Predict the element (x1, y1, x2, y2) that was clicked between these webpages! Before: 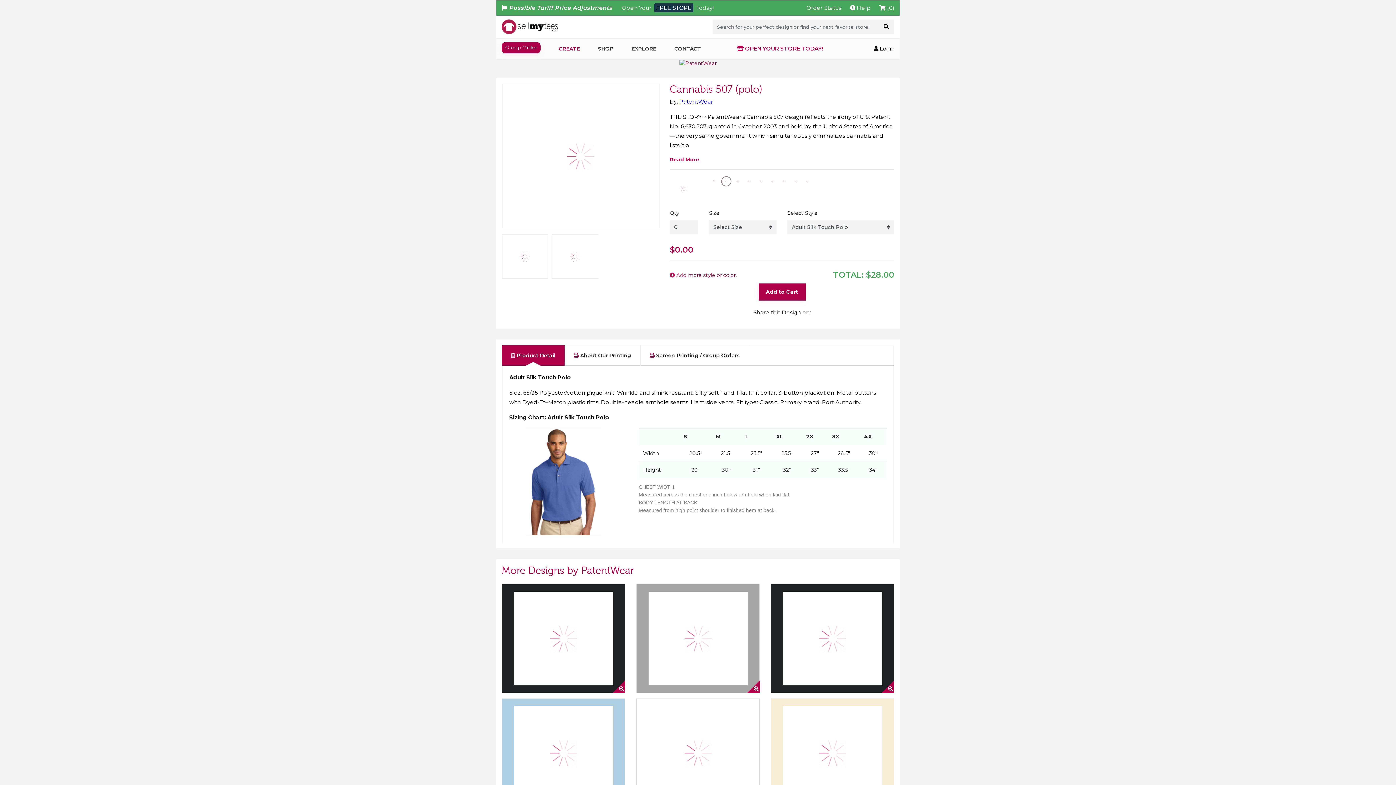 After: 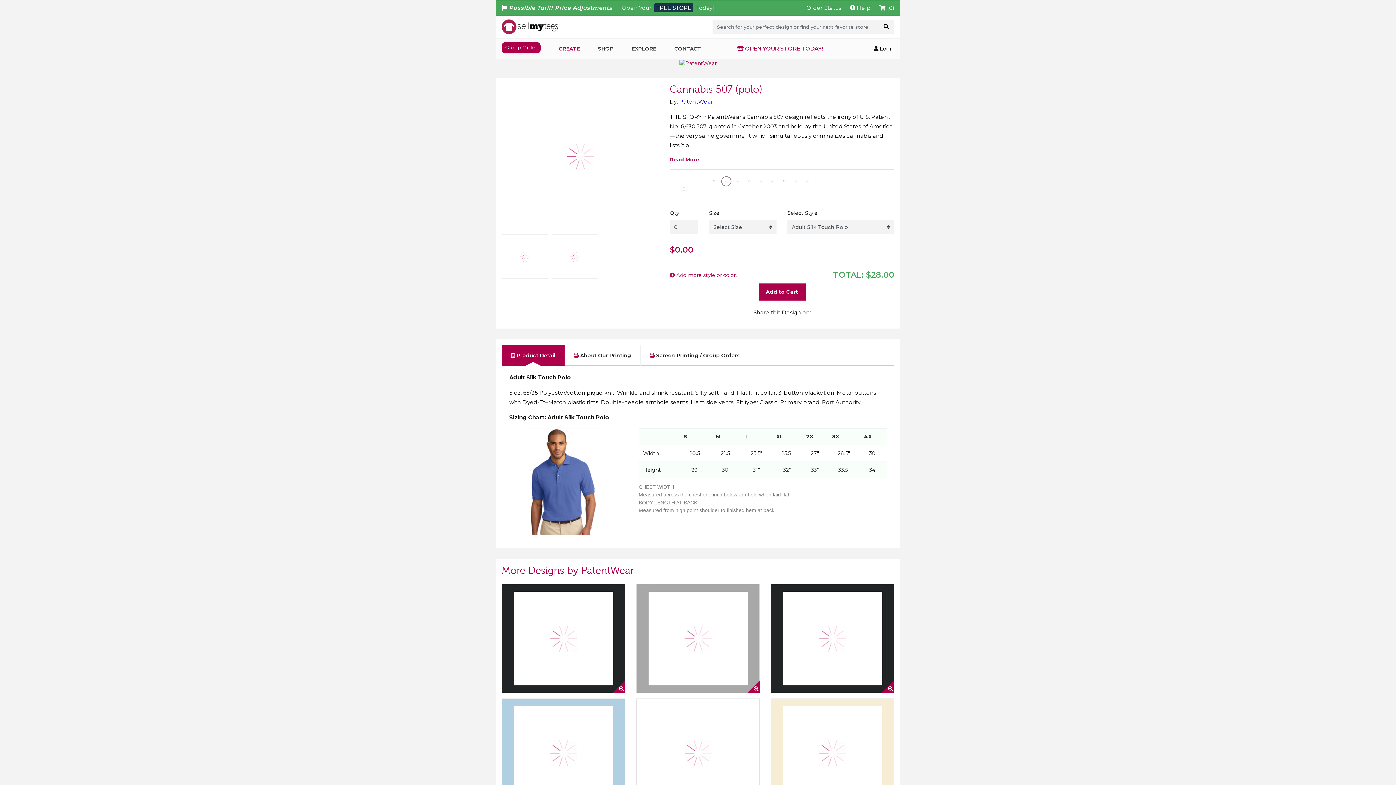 Action: bbox: (555, 252, 594, 259)